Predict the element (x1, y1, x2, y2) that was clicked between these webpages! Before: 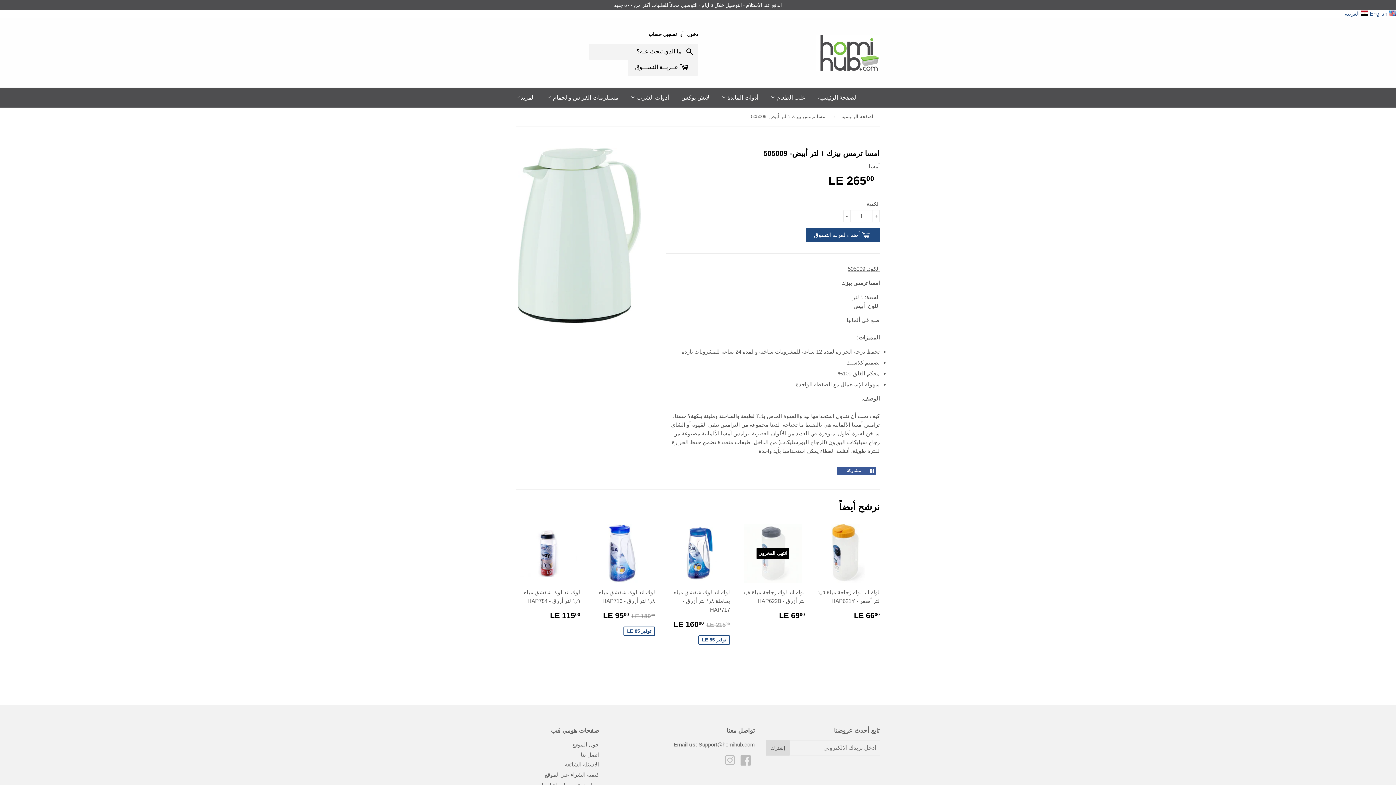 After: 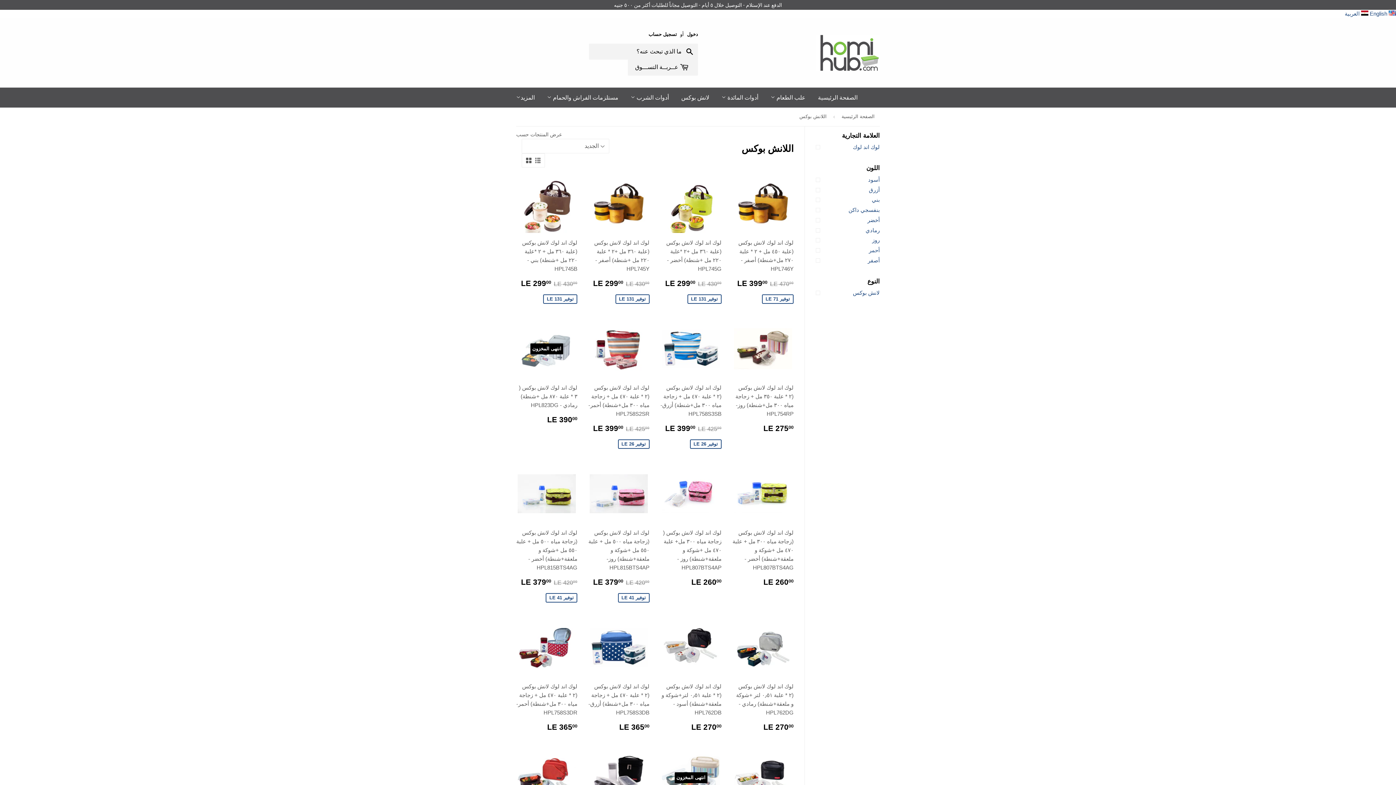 Action: bbox: (676, 87, 714, 107) label: لانش بوكس